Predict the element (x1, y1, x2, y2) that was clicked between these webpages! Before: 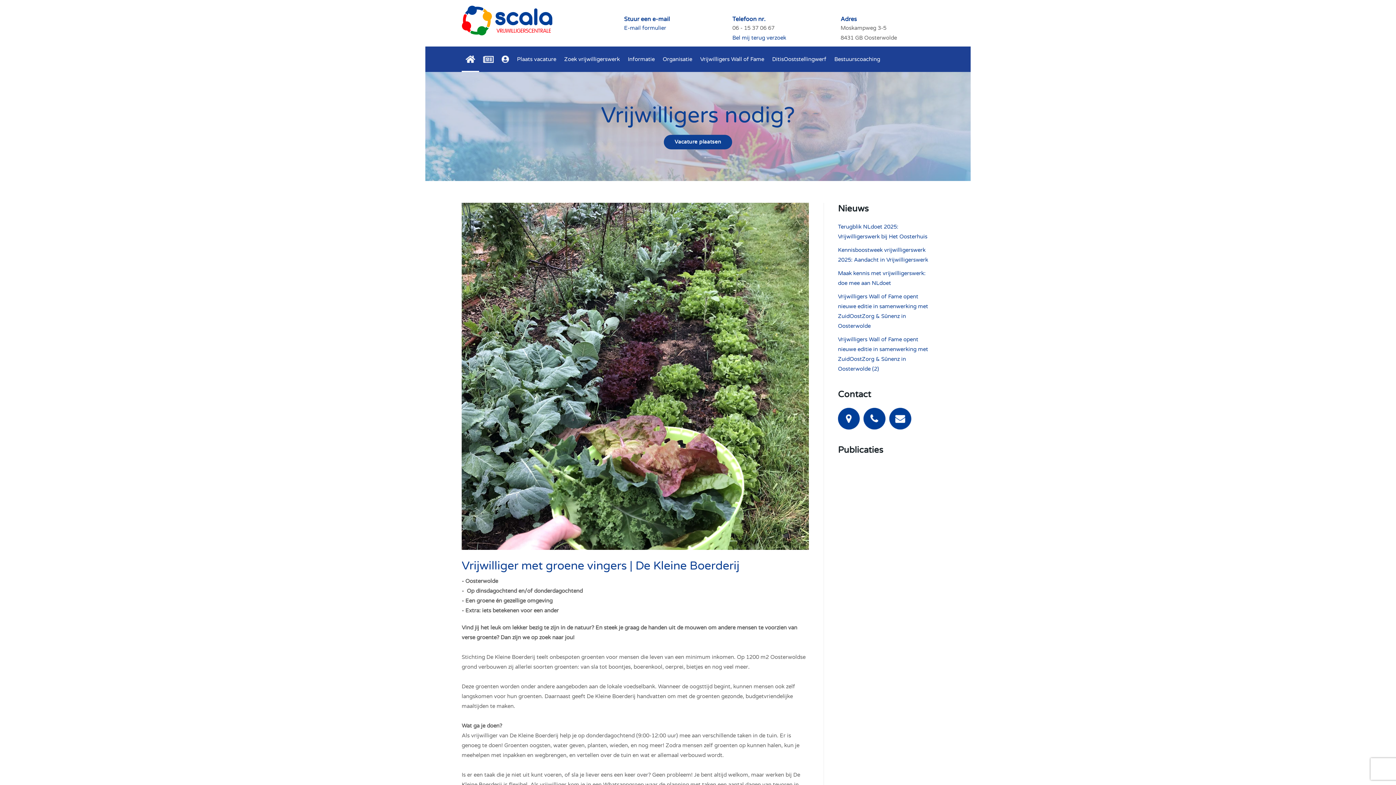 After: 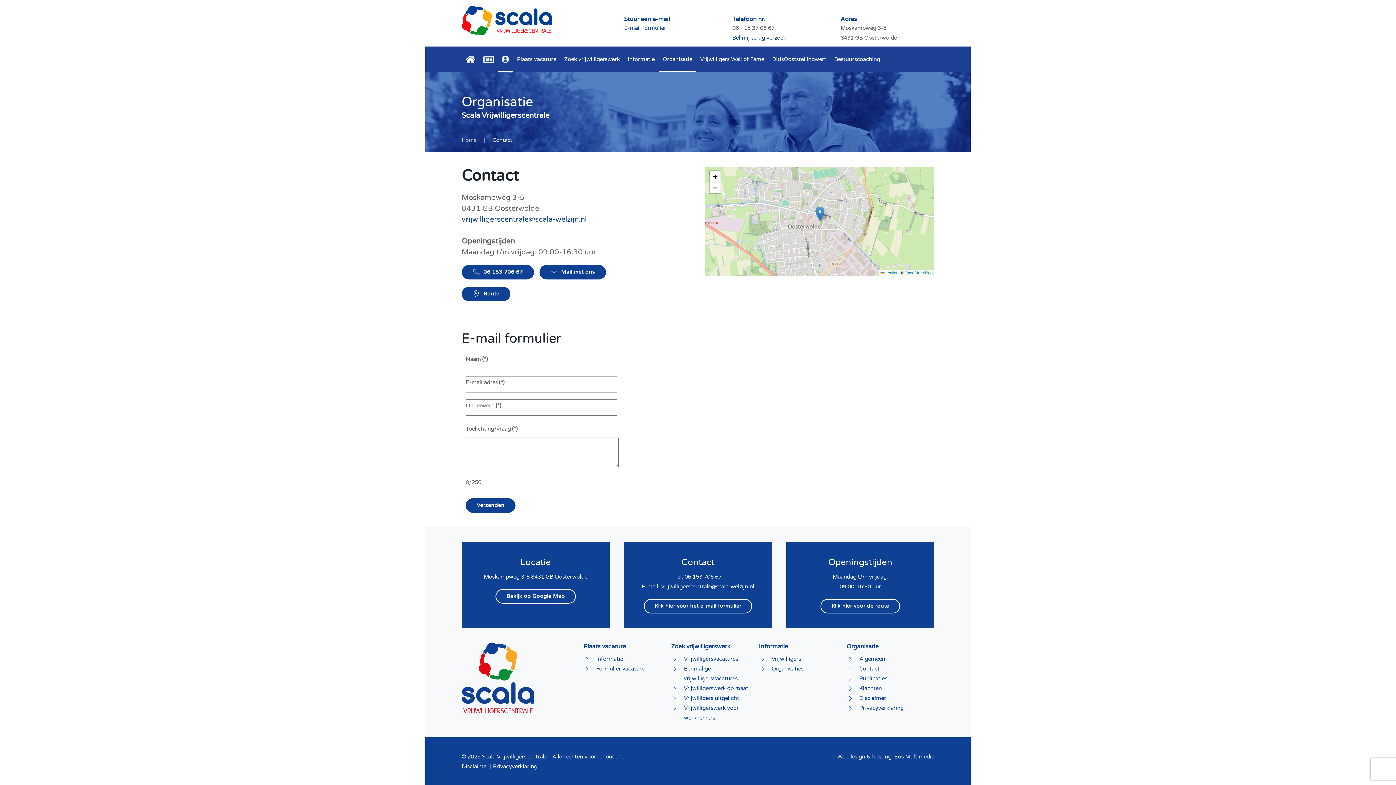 Action: bbox: (860, 415, 889, 421)